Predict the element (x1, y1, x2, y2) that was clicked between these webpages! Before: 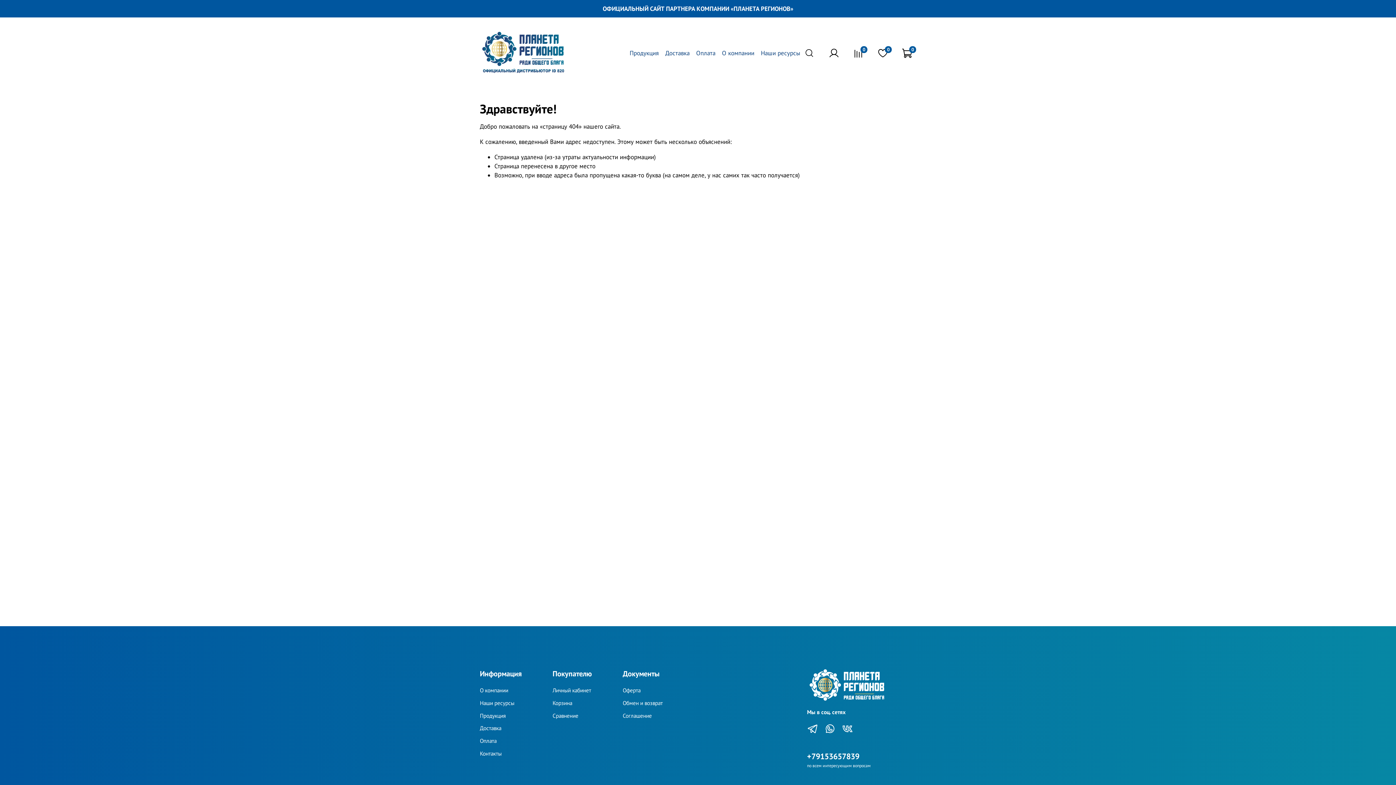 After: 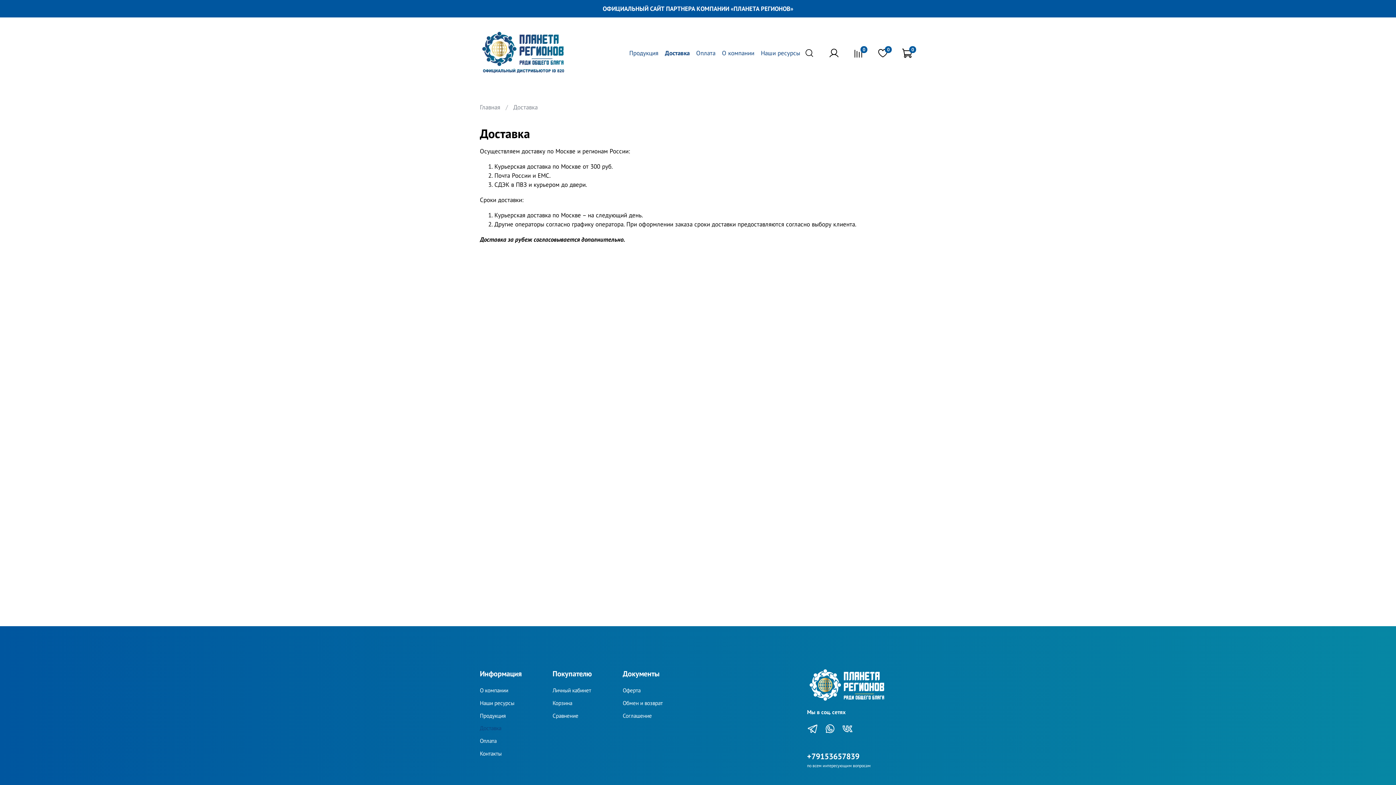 Action: bbox: (480, 724, 521, 732) label: Доставка